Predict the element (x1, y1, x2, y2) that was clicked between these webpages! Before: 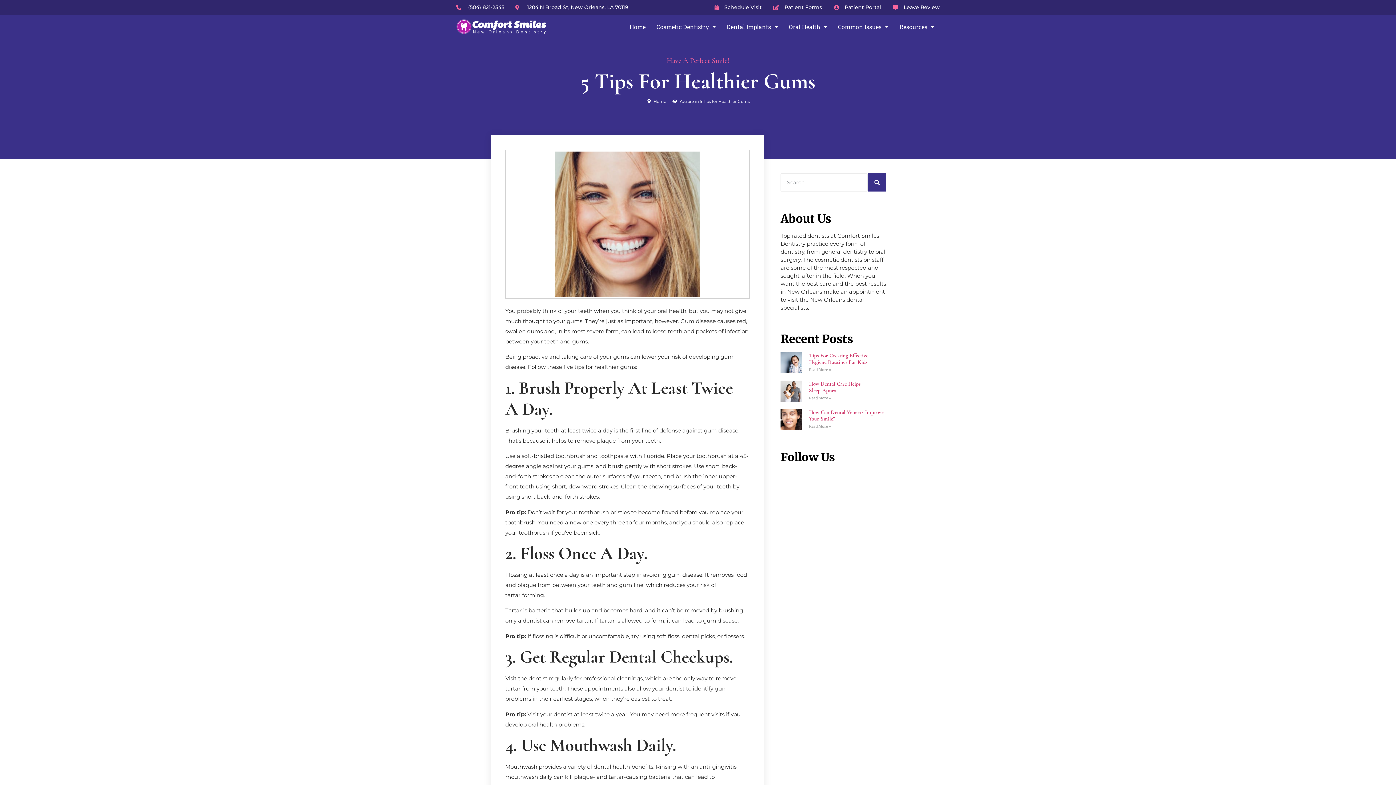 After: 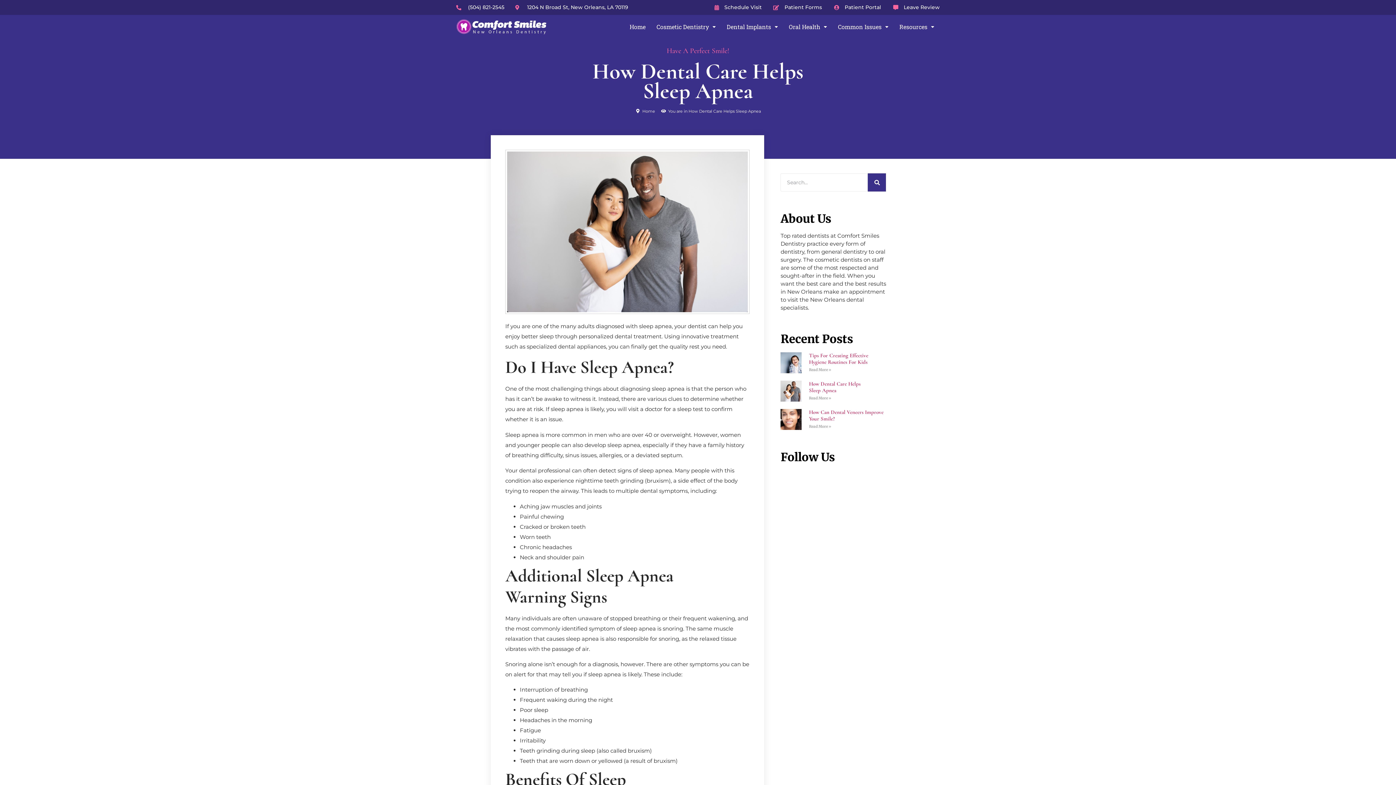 Action: bbox: (809, 396, 831, 400) label: Read more about How Dental Care Helps Sleep Apnea